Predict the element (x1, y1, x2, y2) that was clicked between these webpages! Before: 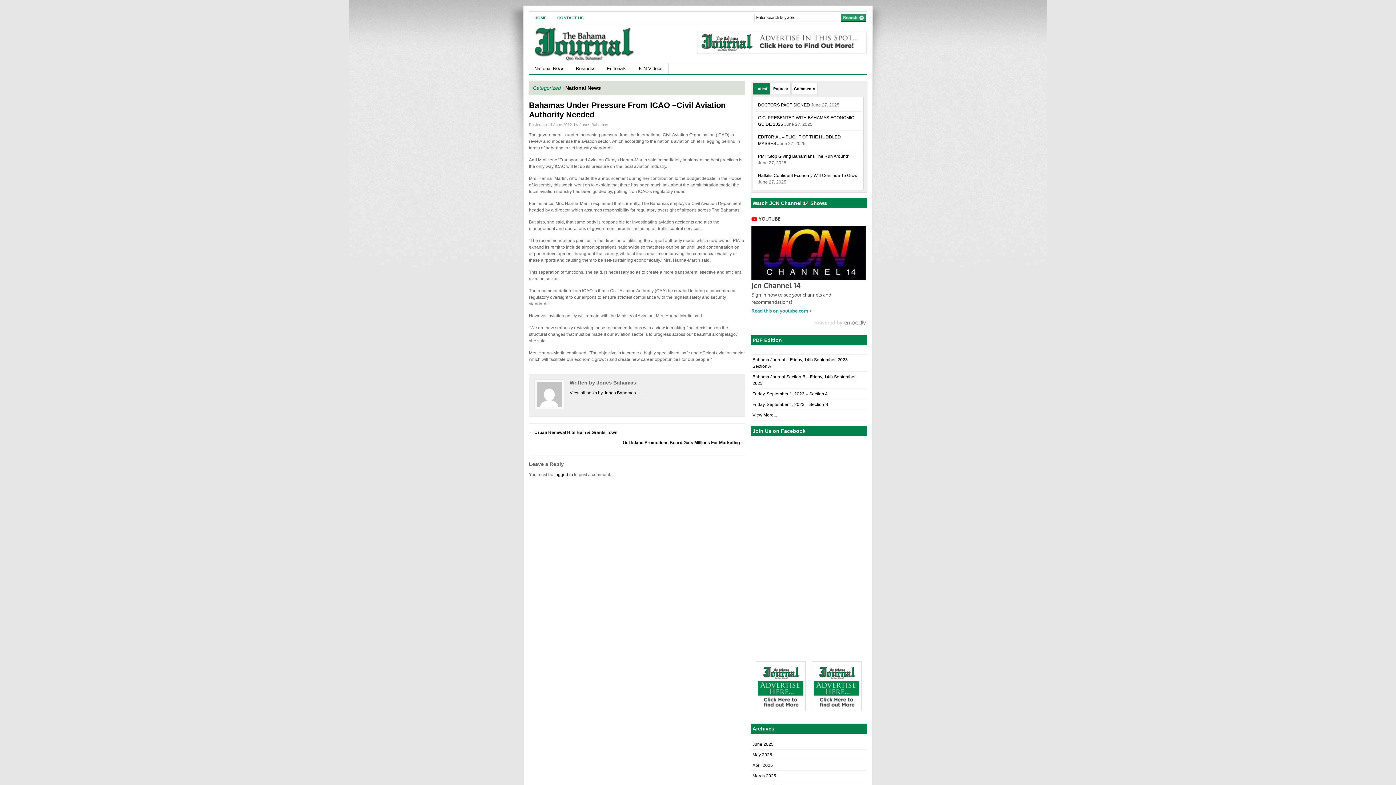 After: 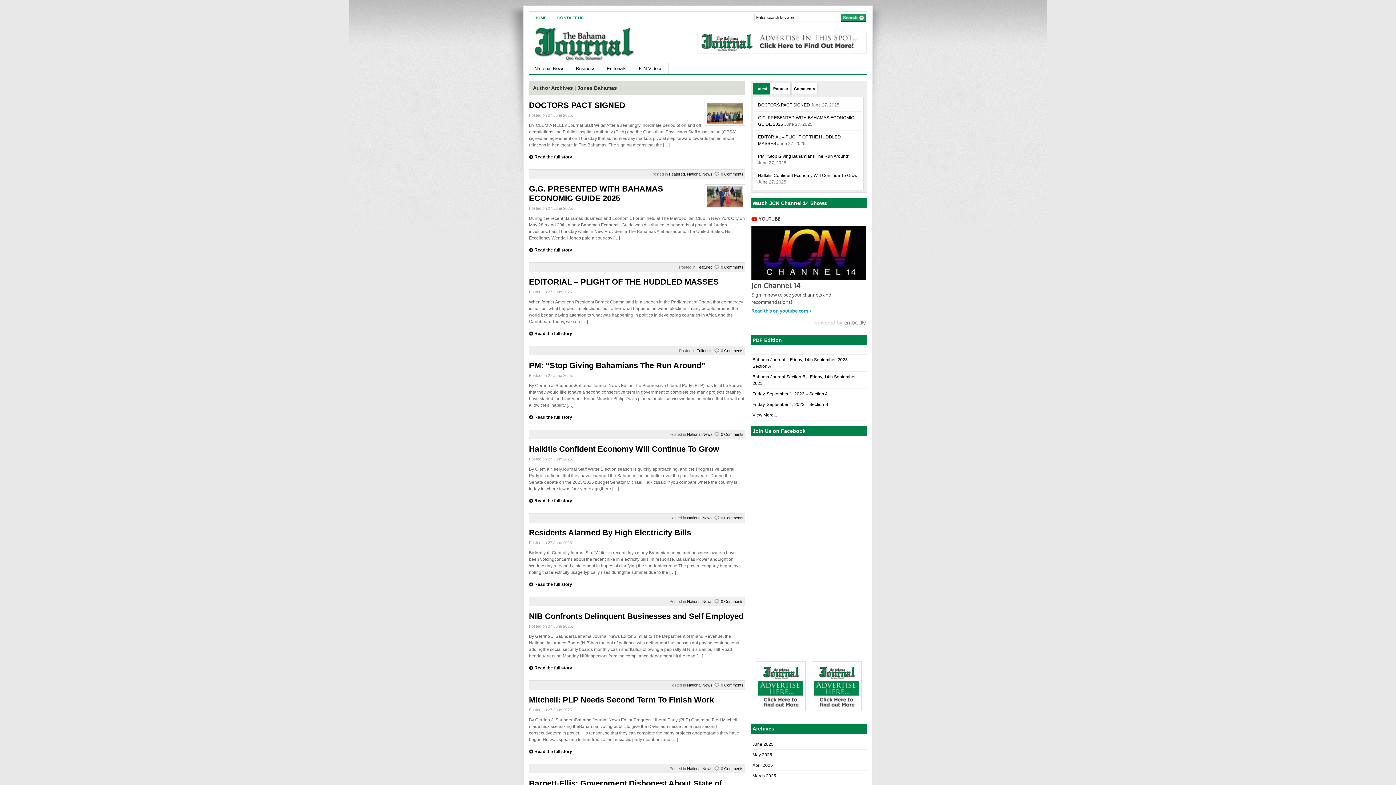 Action: label: View all posts by Jones Bahamas → bbox: (569, 390, 641, 395)